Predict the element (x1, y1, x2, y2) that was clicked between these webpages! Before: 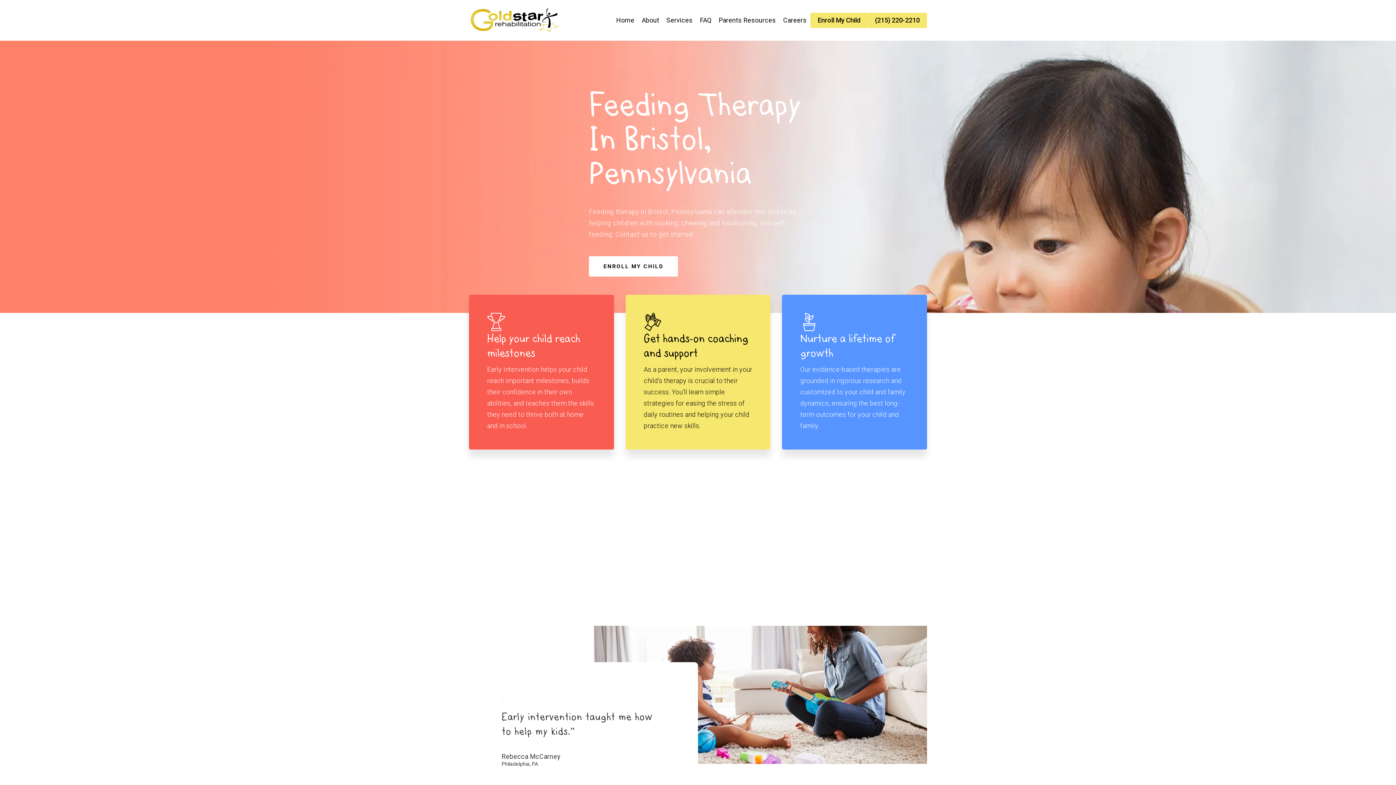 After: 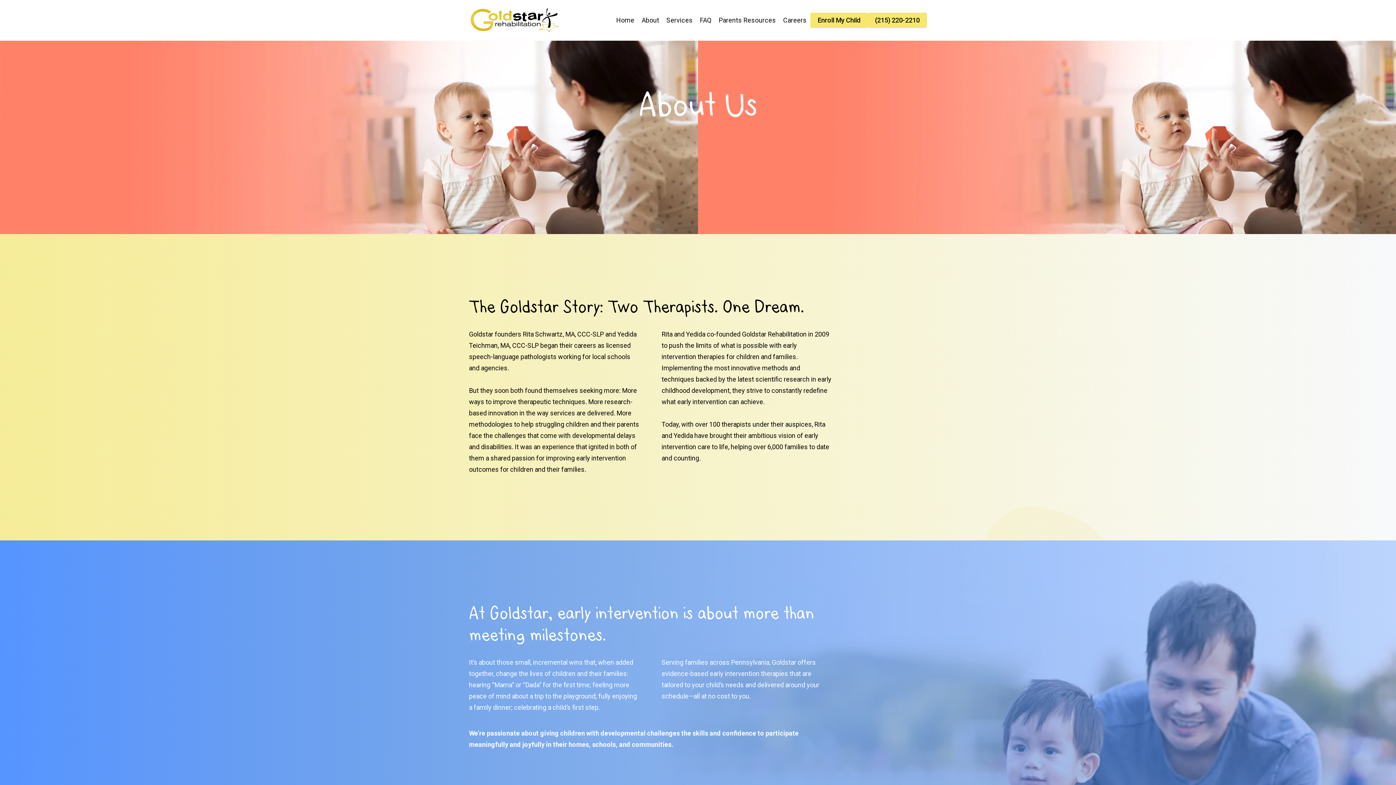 Action: bbox: (638, 14, 663, 25) label: About